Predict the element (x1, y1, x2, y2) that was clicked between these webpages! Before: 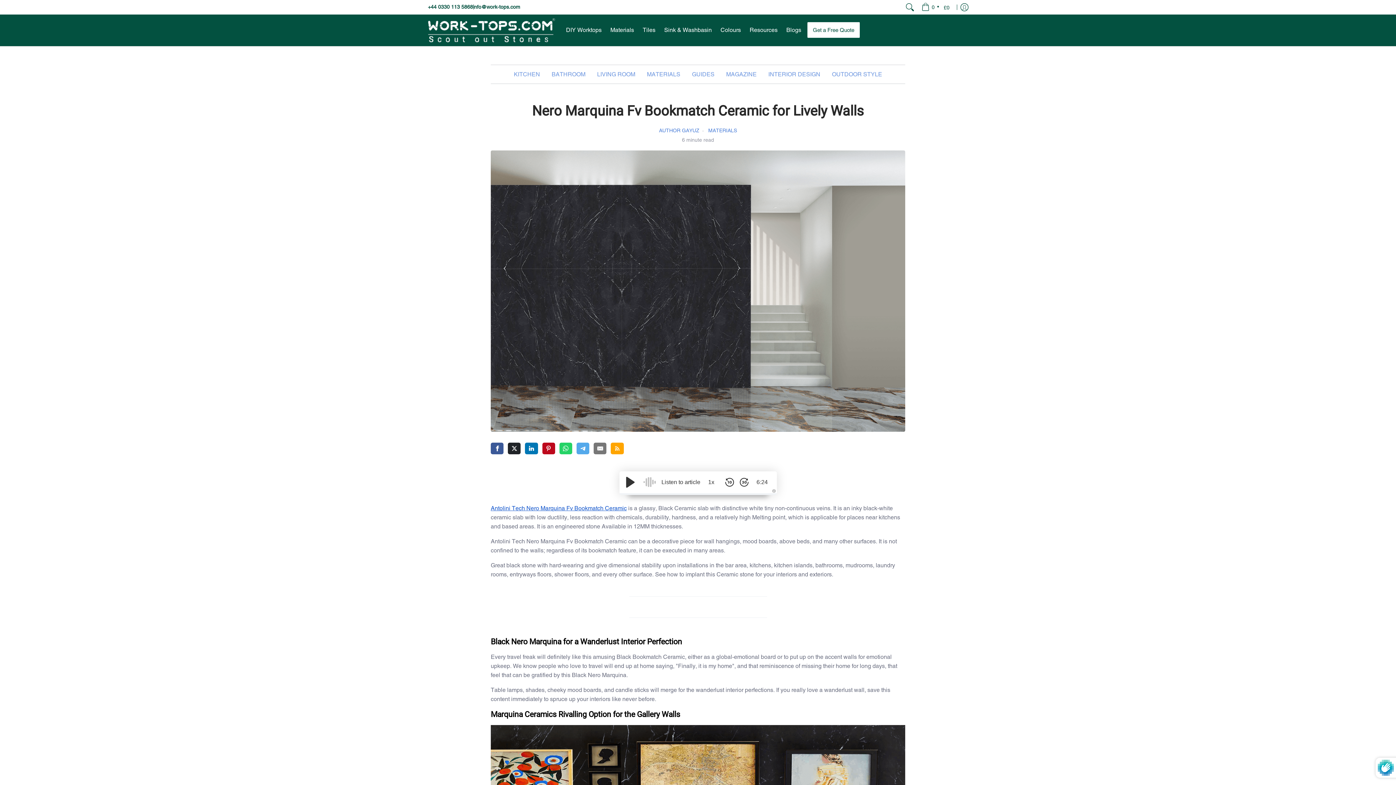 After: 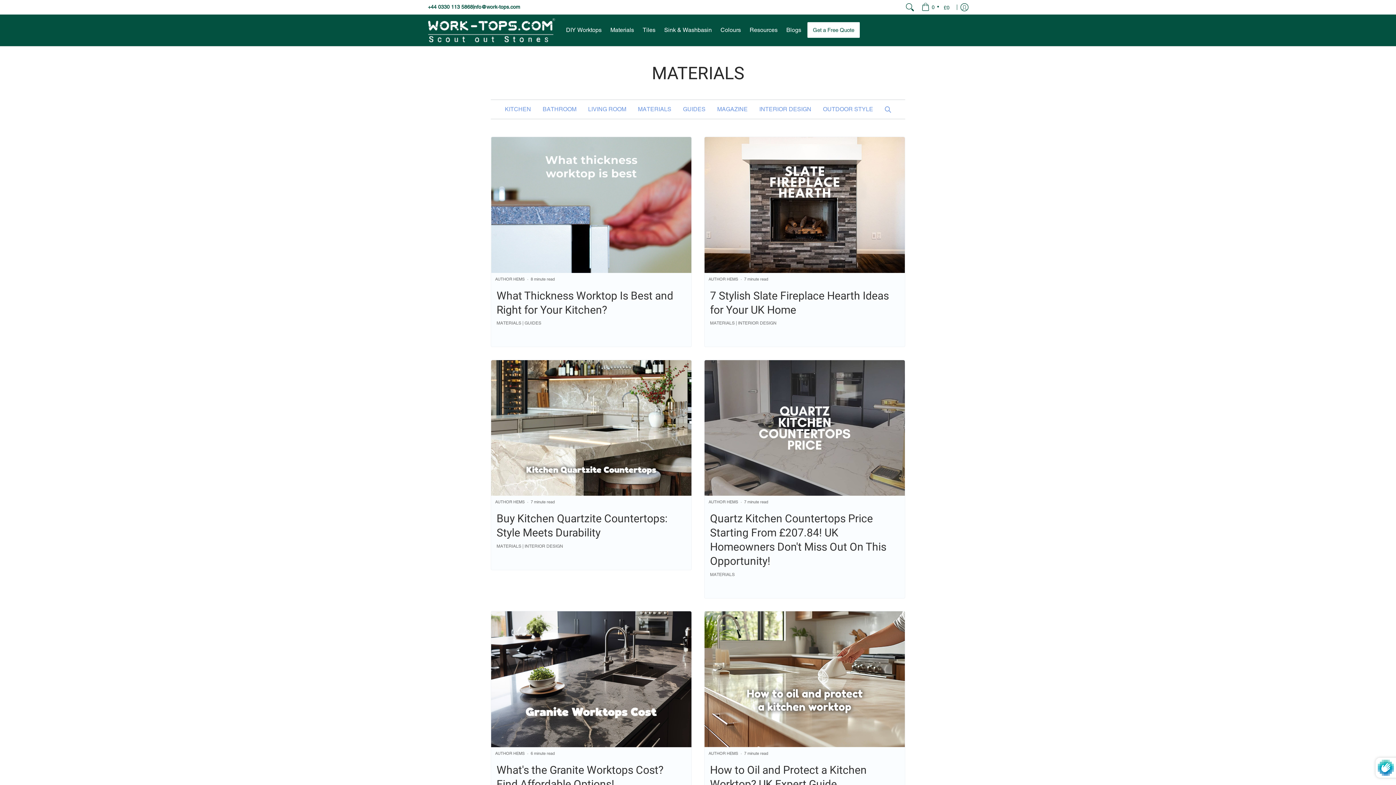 Action: label: MATERIALS bbox: (641, 68, 686, 80)